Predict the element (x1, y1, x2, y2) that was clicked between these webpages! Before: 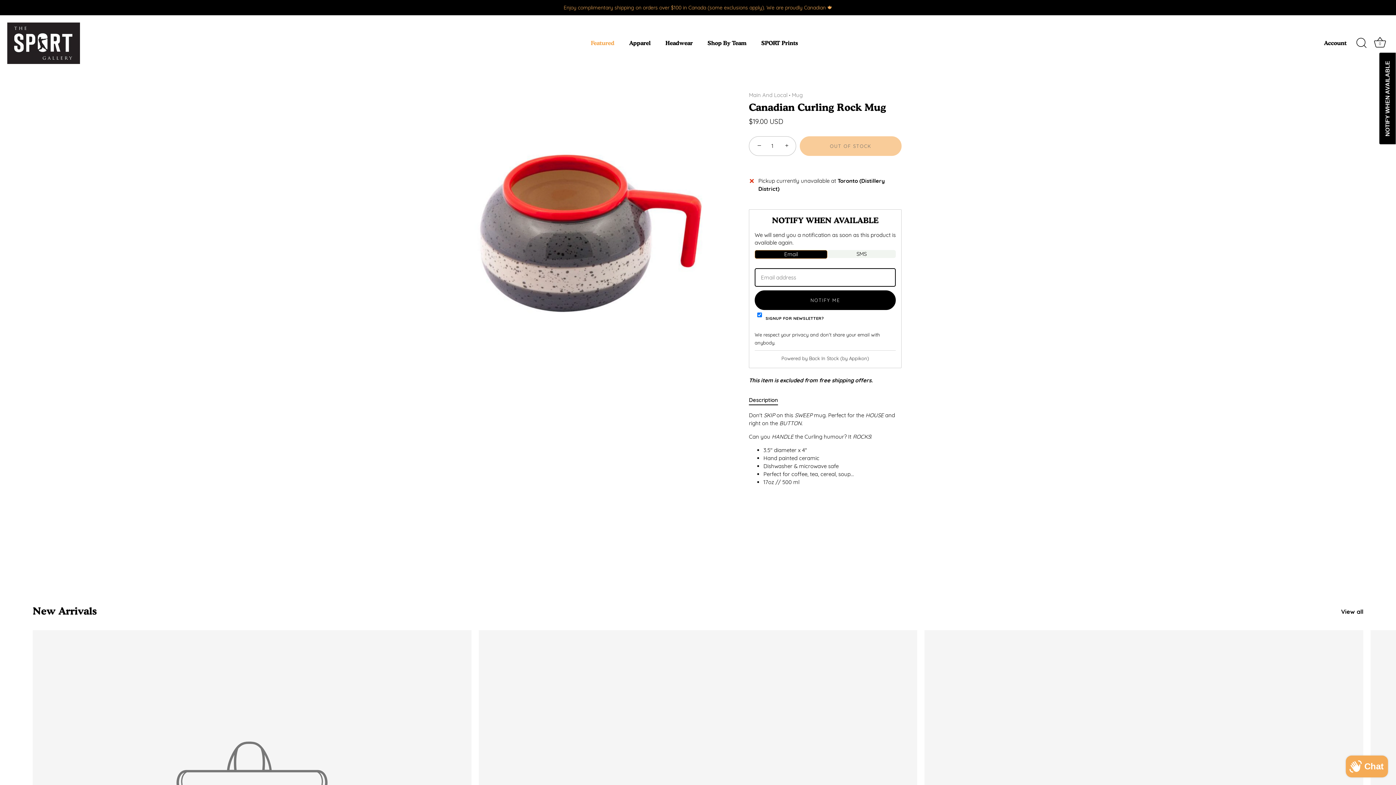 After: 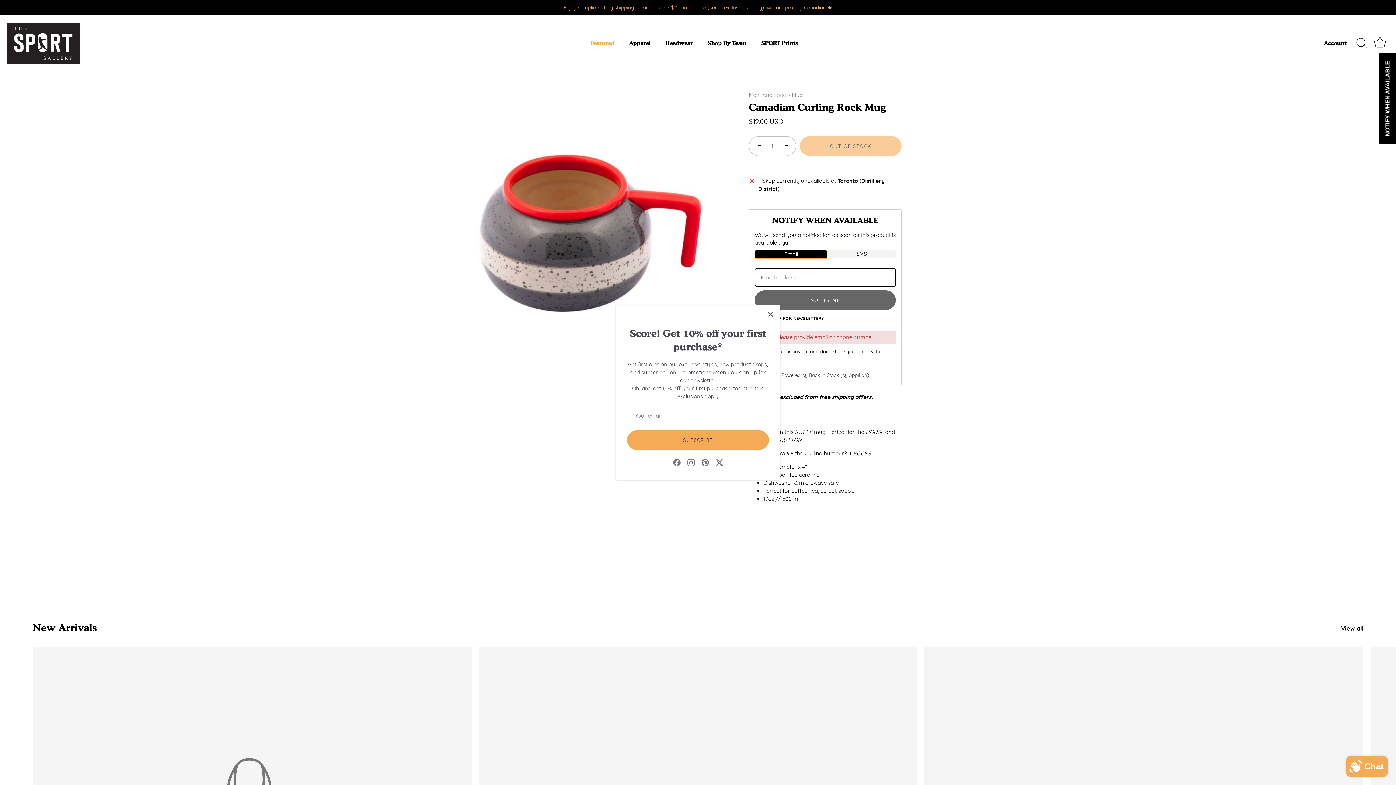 Action: label: NOTIFY ME bbox: (754, 290, 896, 310)